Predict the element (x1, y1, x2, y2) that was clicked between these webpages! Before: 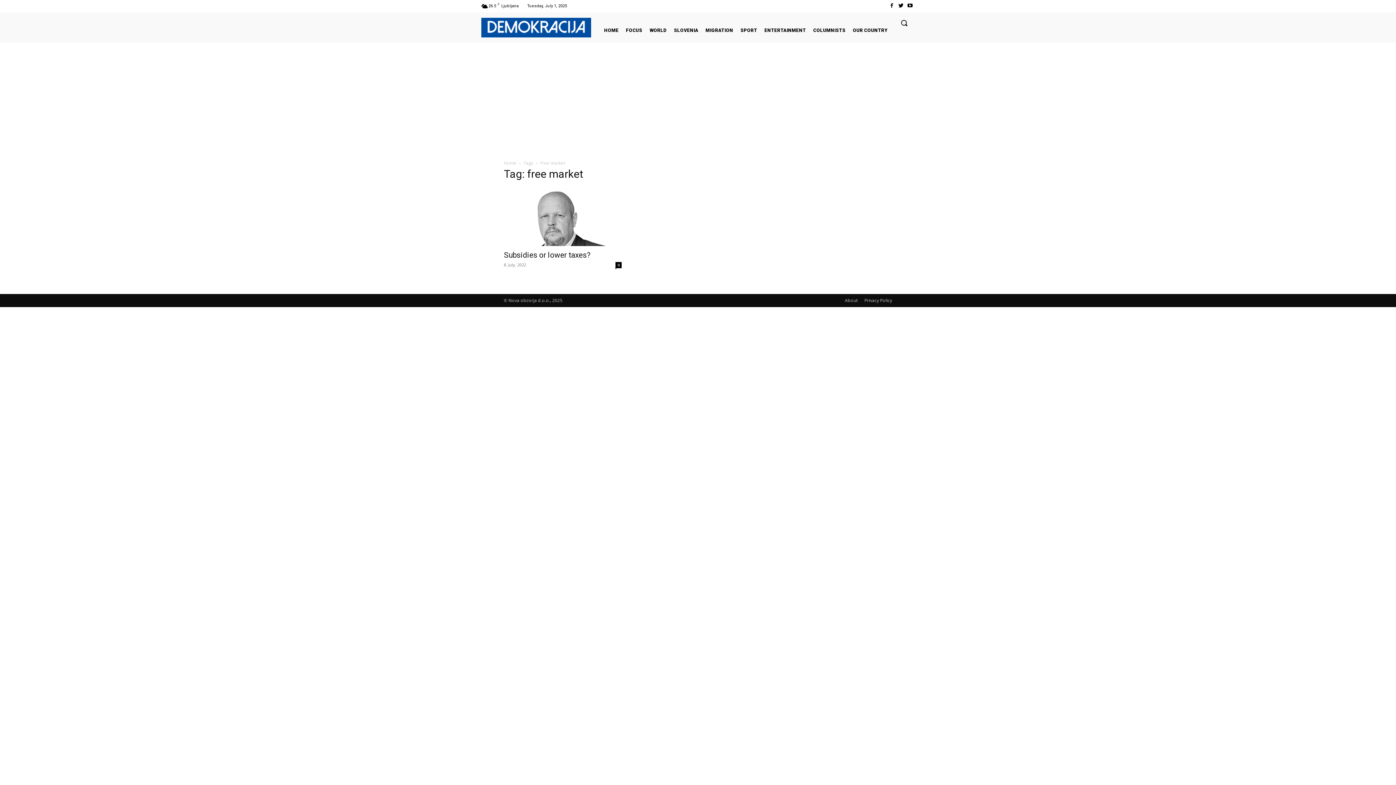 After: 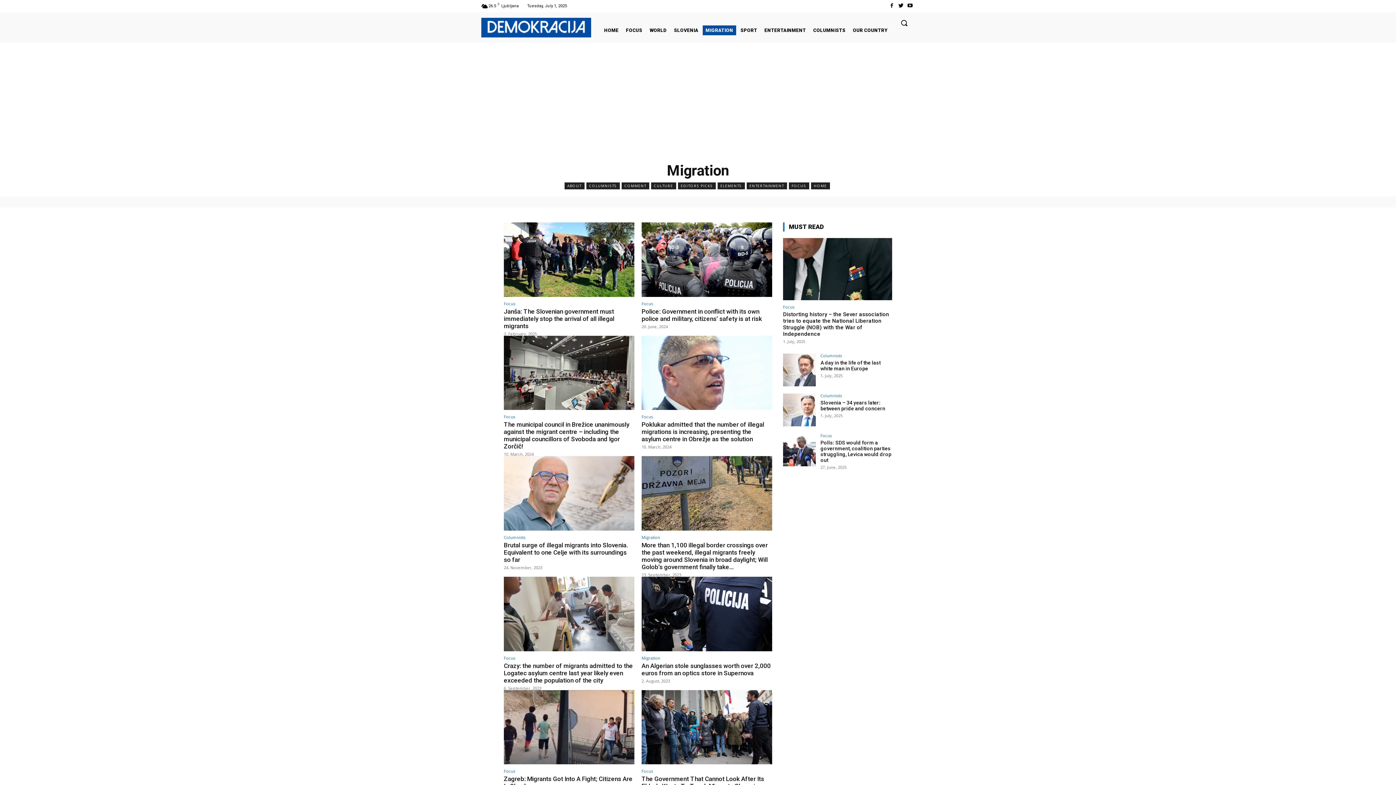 Action: label: MIGRATION bbox: (702, 25, 736, 35)